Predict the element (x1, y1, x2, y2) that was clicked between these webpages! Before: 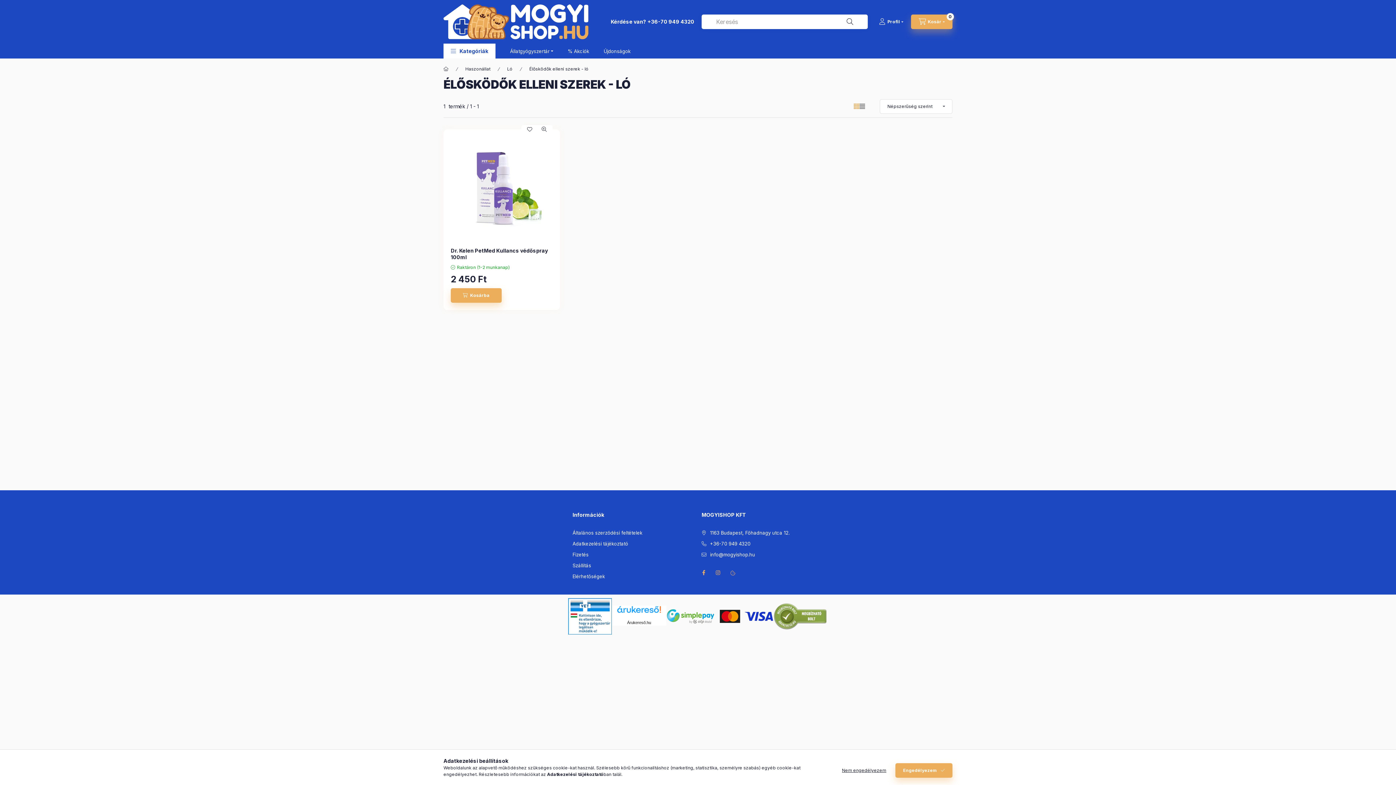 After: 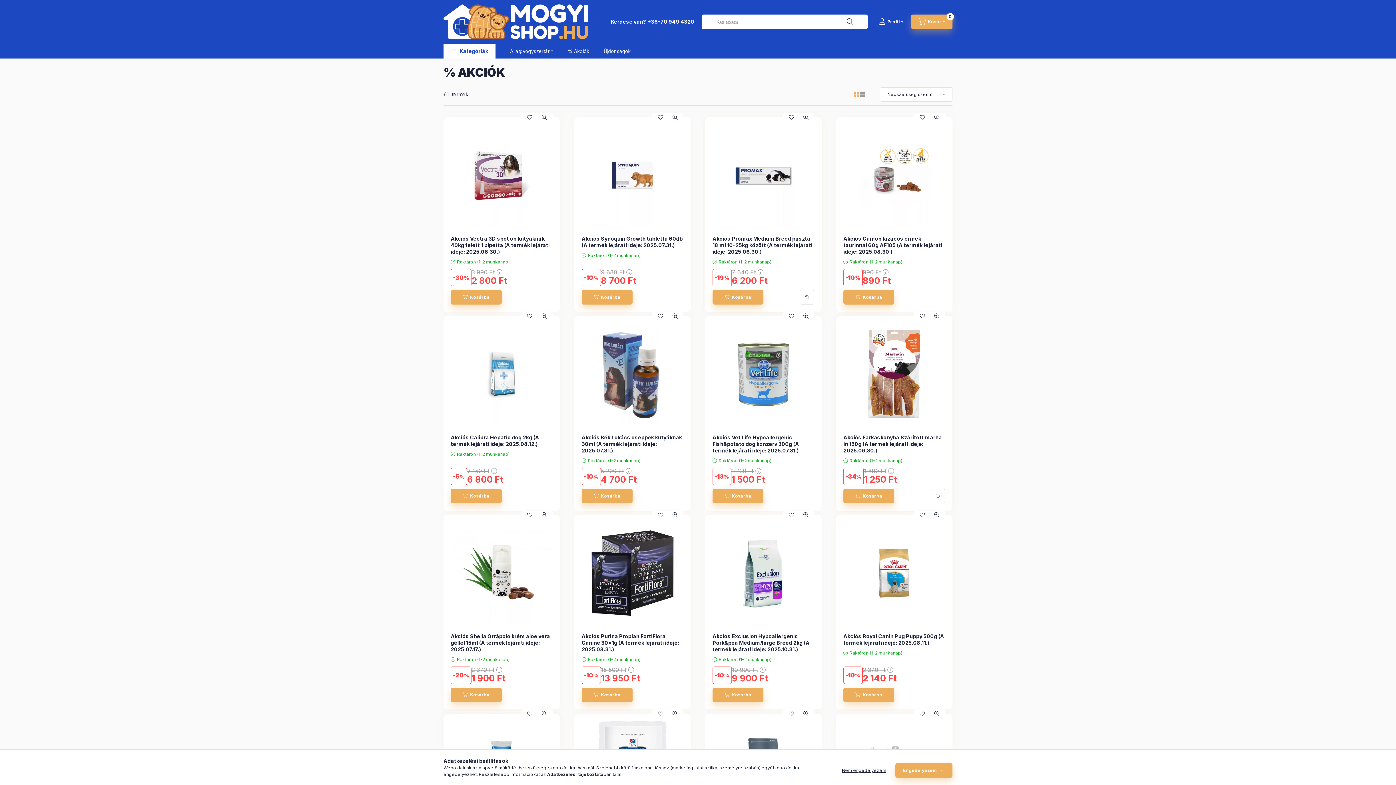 Action: bbox: (560, 43, 596, 58) label: % Akciók